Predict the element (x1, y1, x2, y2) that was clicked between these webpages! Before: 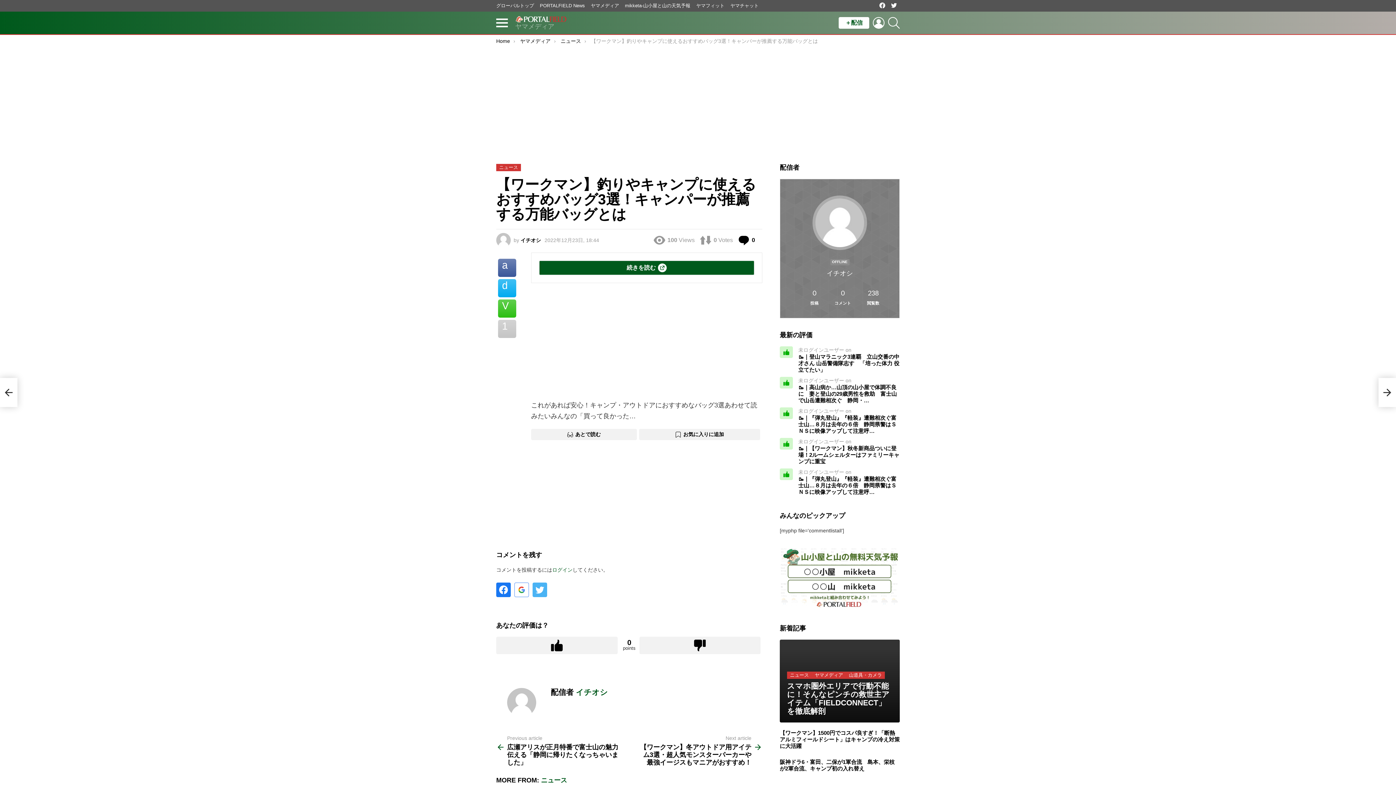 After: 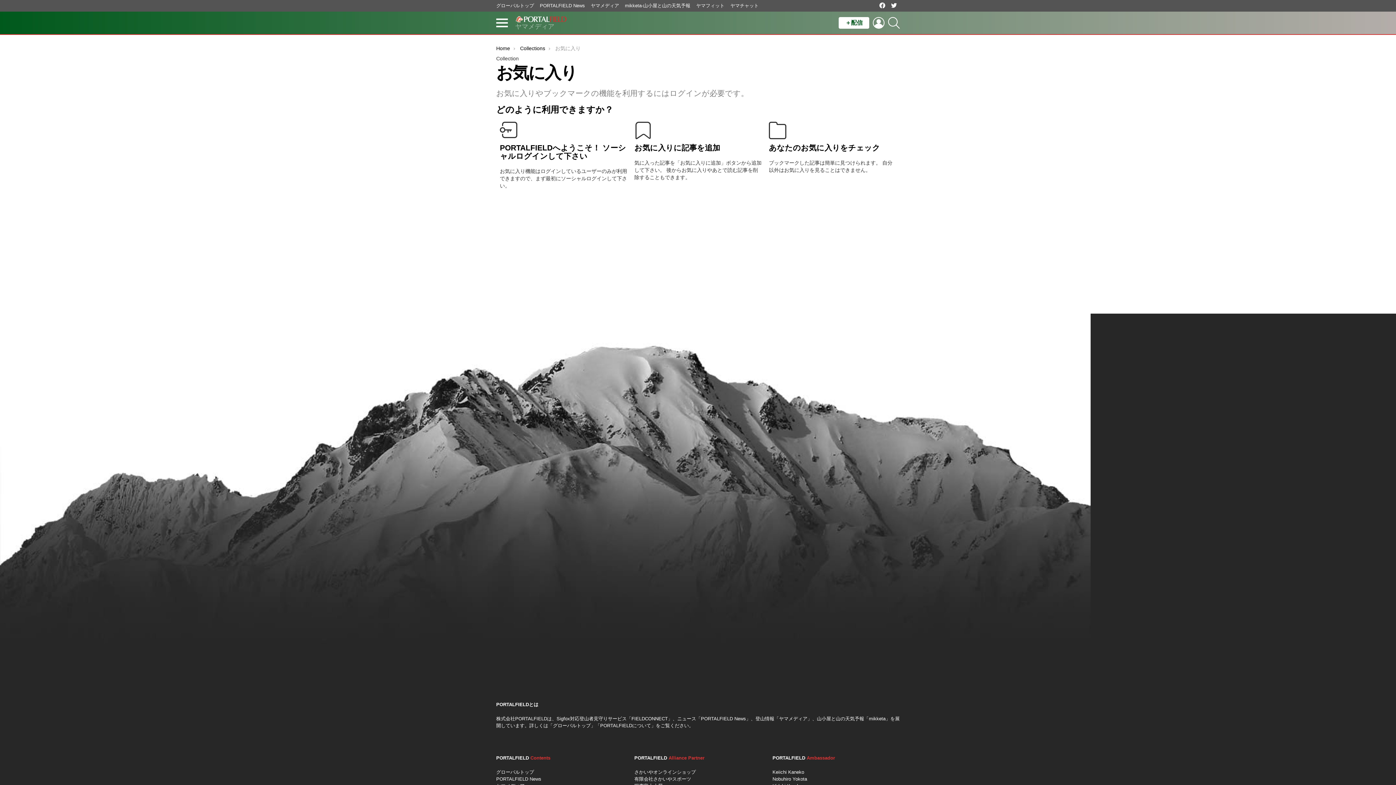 Action: label: お気に入りに追加 bbox: (639, 429, 760, 440)